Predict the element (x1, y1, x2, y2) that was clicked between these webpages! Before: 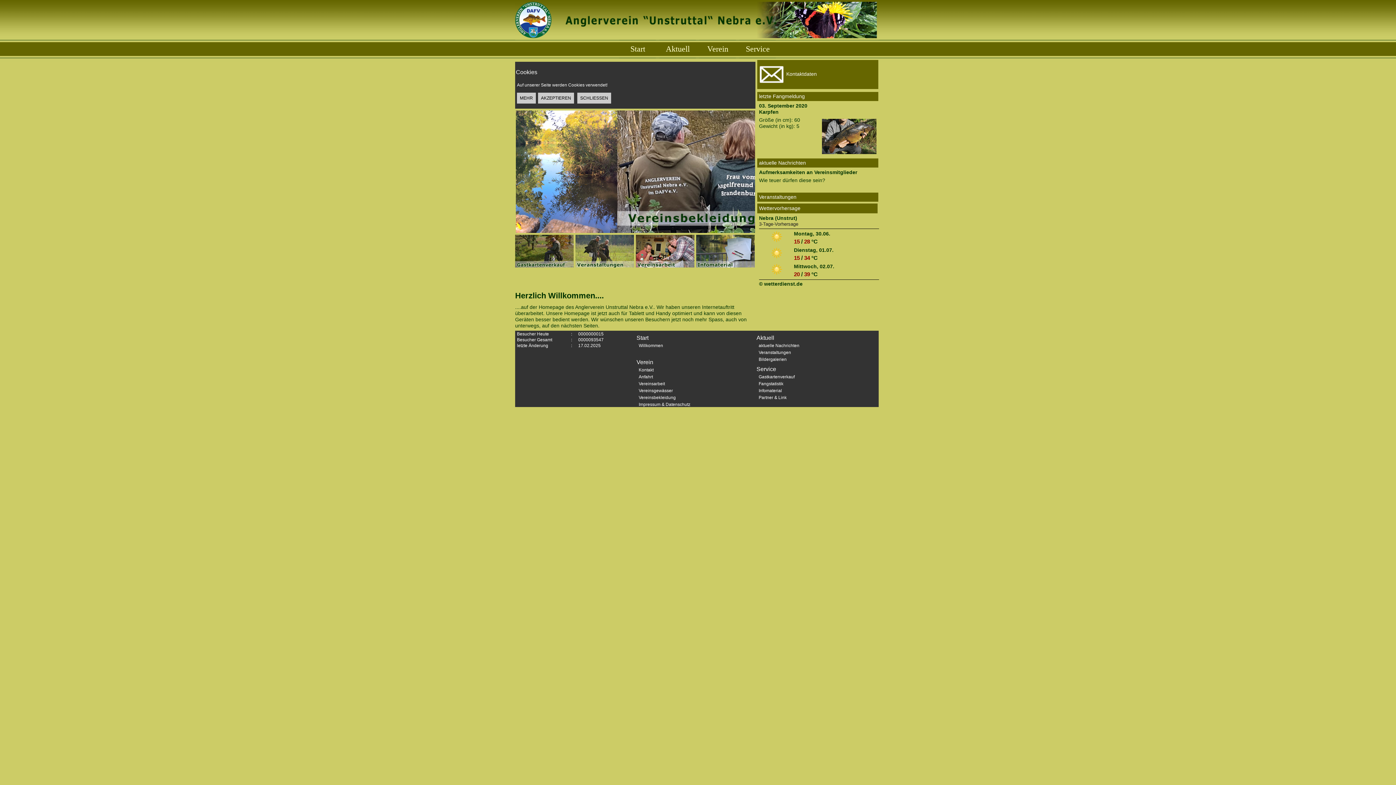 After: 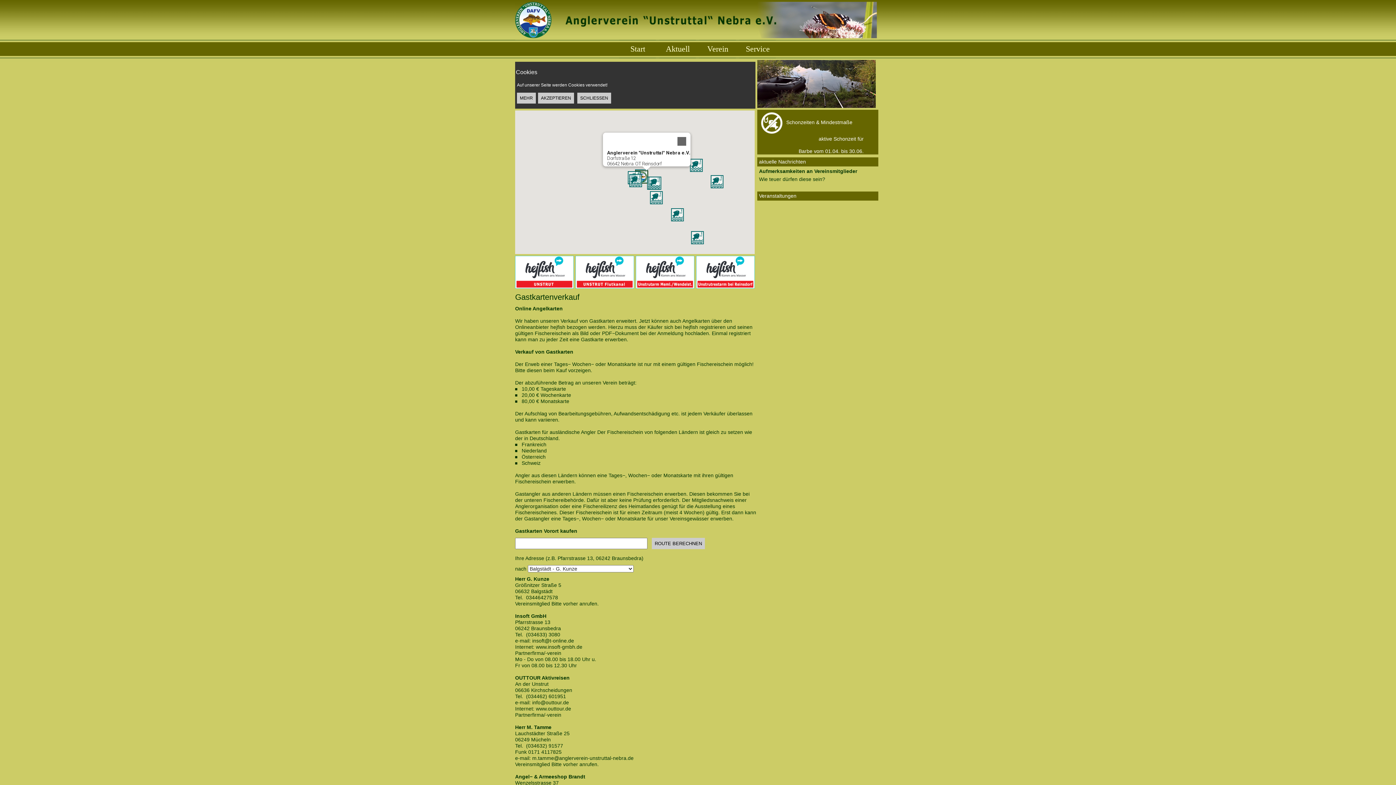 Action: label: Service bbox: (745, 44, 769, 53)